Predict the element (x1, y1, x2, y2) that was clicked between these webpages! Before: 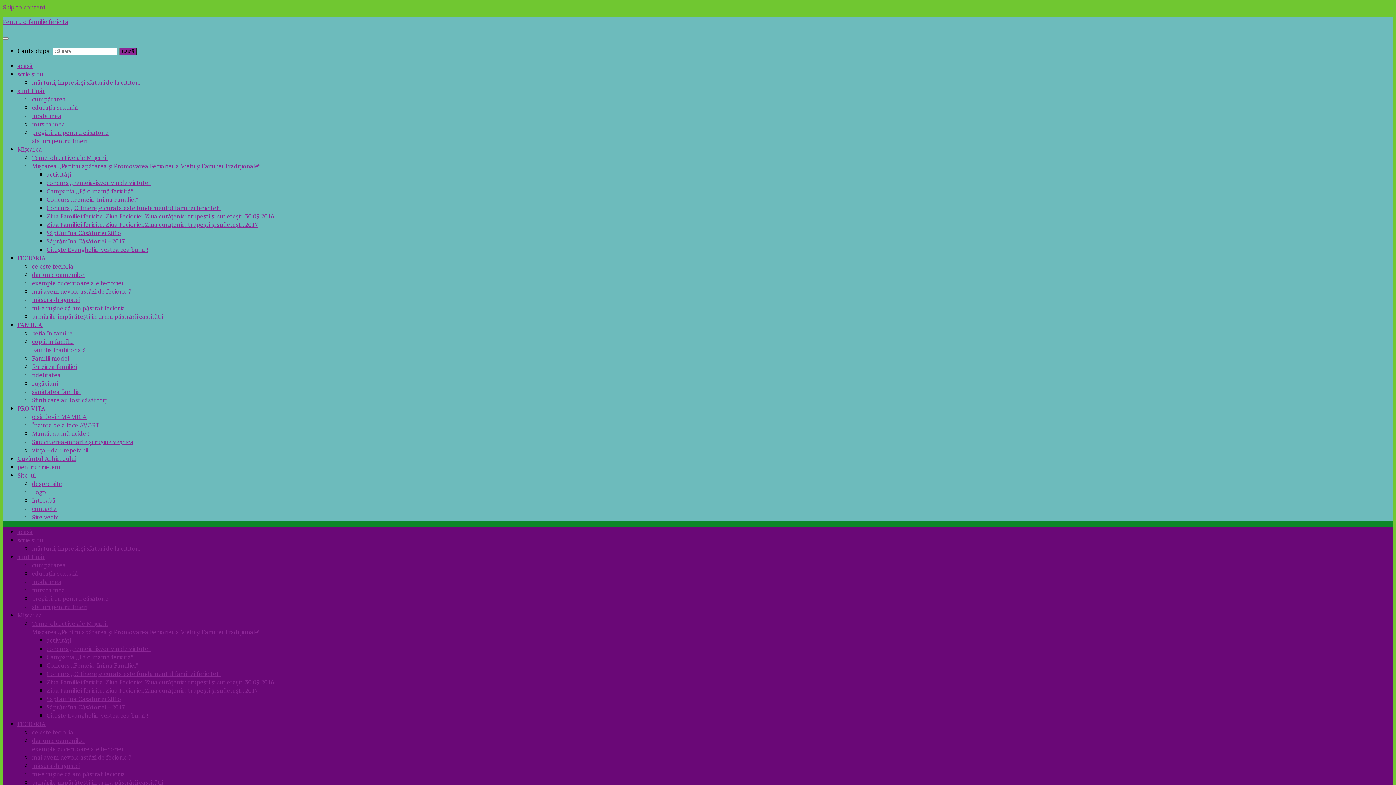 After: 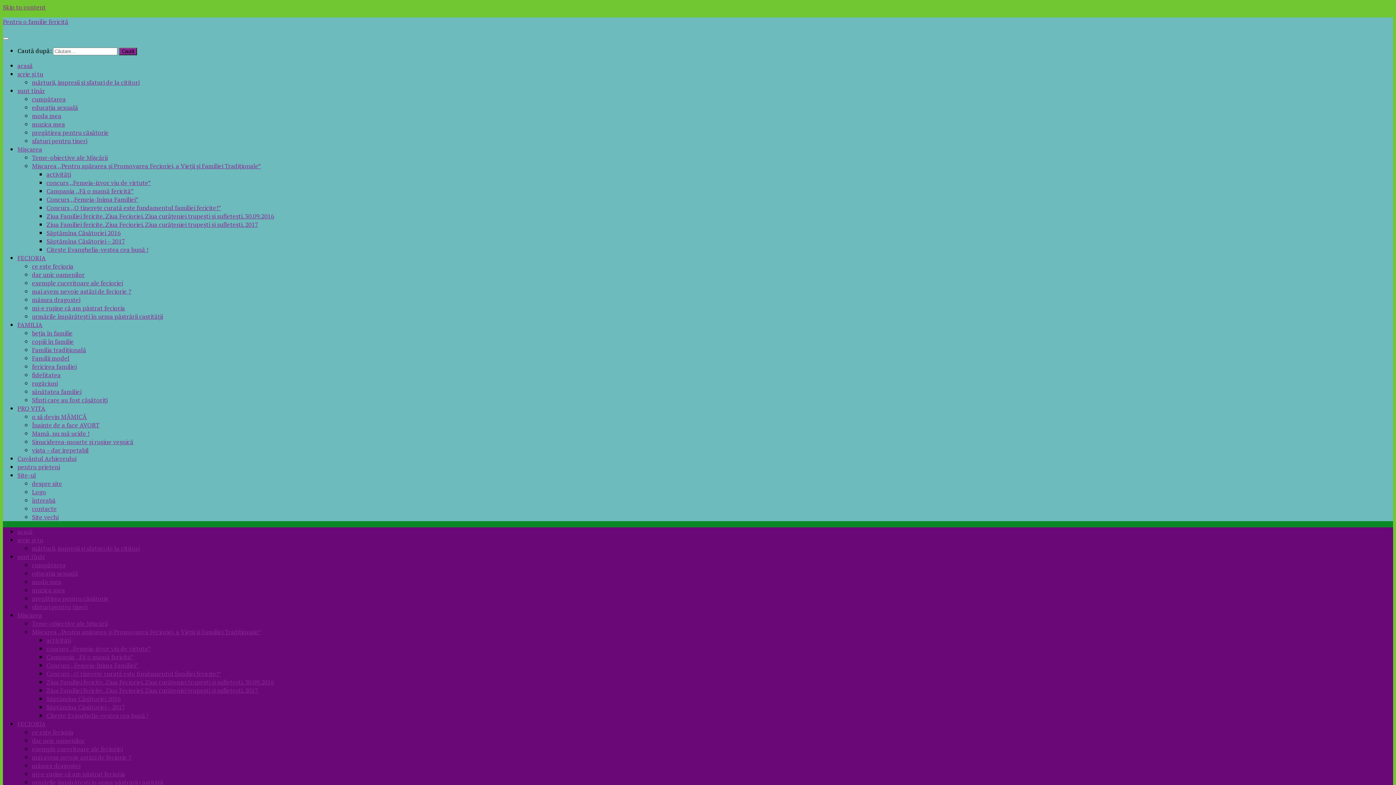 Action: bbox: (46, 203, 221, 211) label: Concurs ,,O tinerețe curată este fundamentul familiei fericite!”